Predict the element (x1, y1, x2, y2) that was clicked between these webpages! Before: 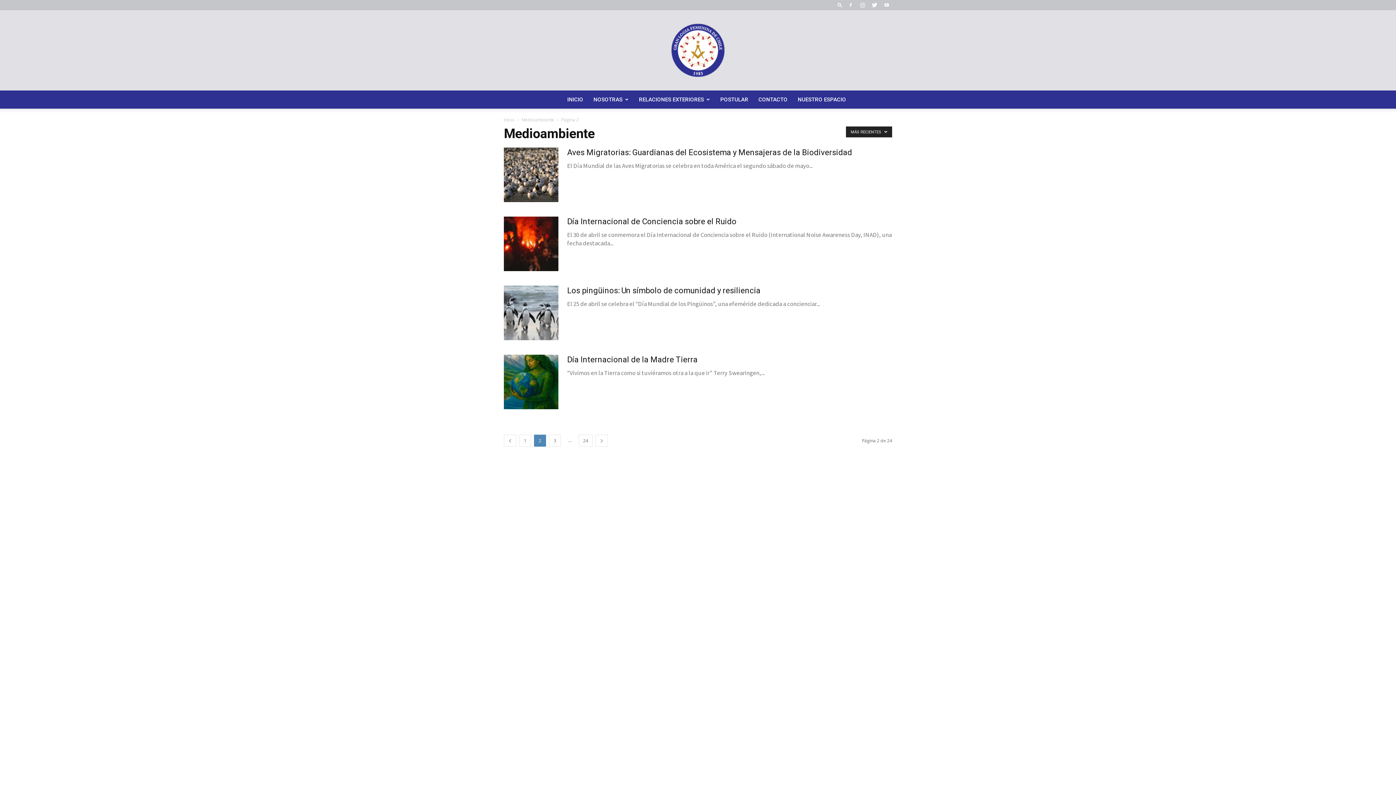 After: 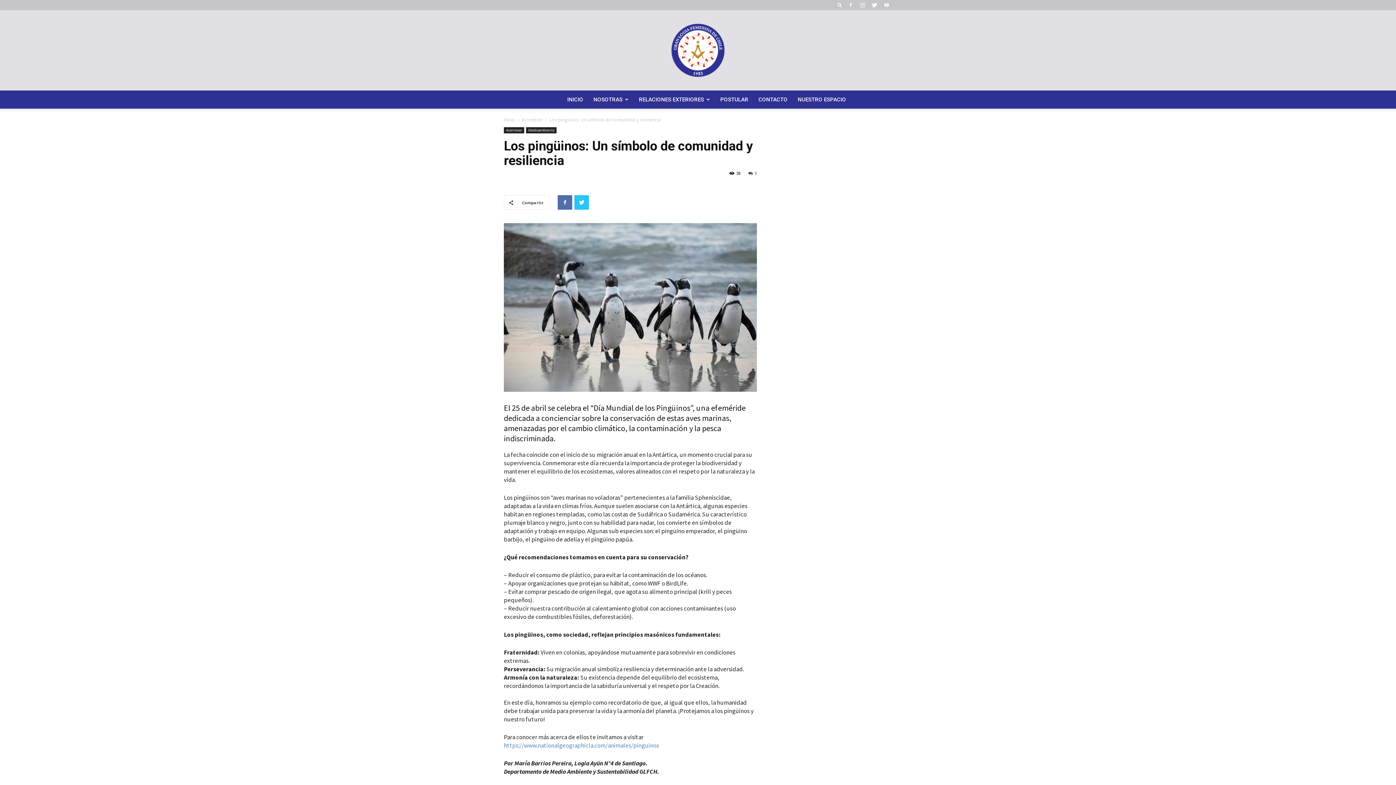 Action: label: Los pingüinos: Un símbolo de comunidad y resiliencia bbox: (567, 286, 760, 295)